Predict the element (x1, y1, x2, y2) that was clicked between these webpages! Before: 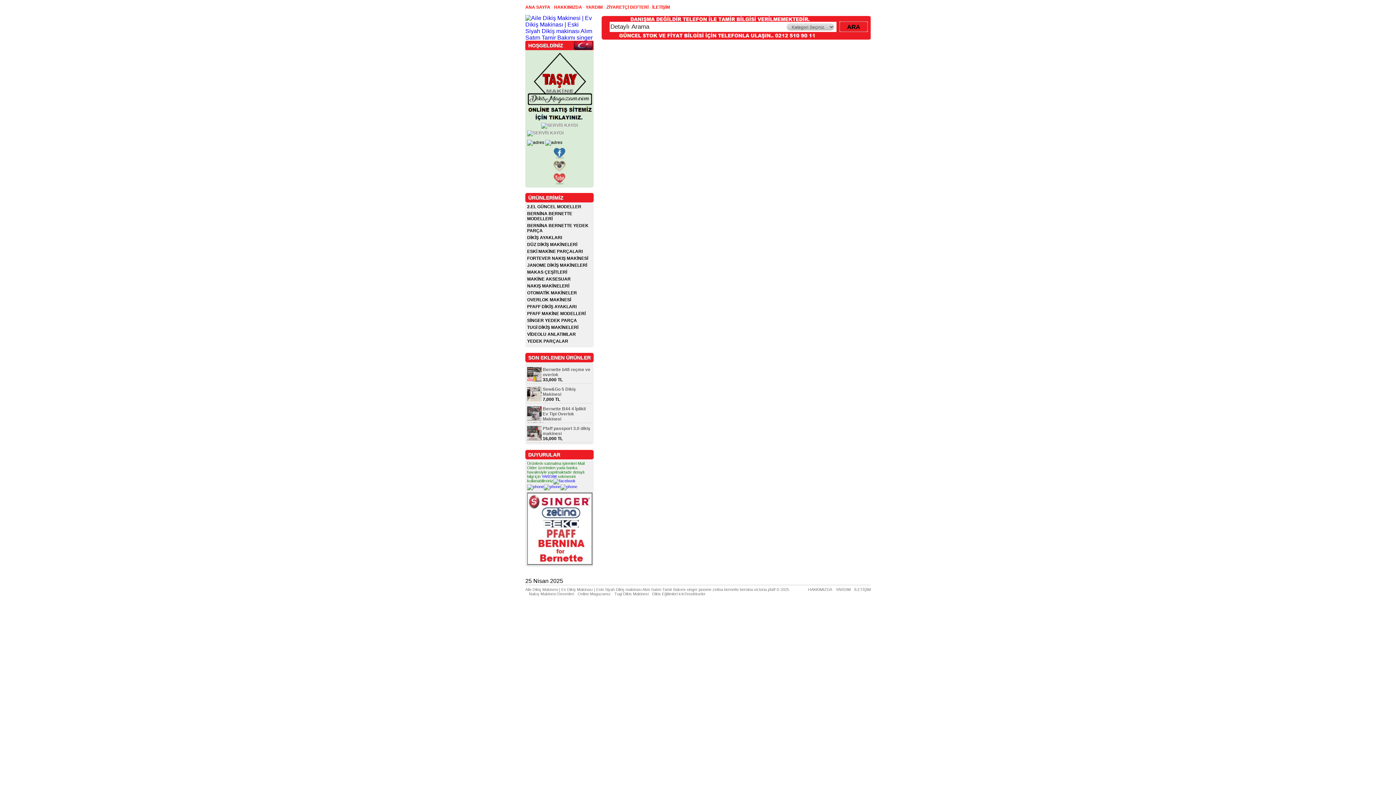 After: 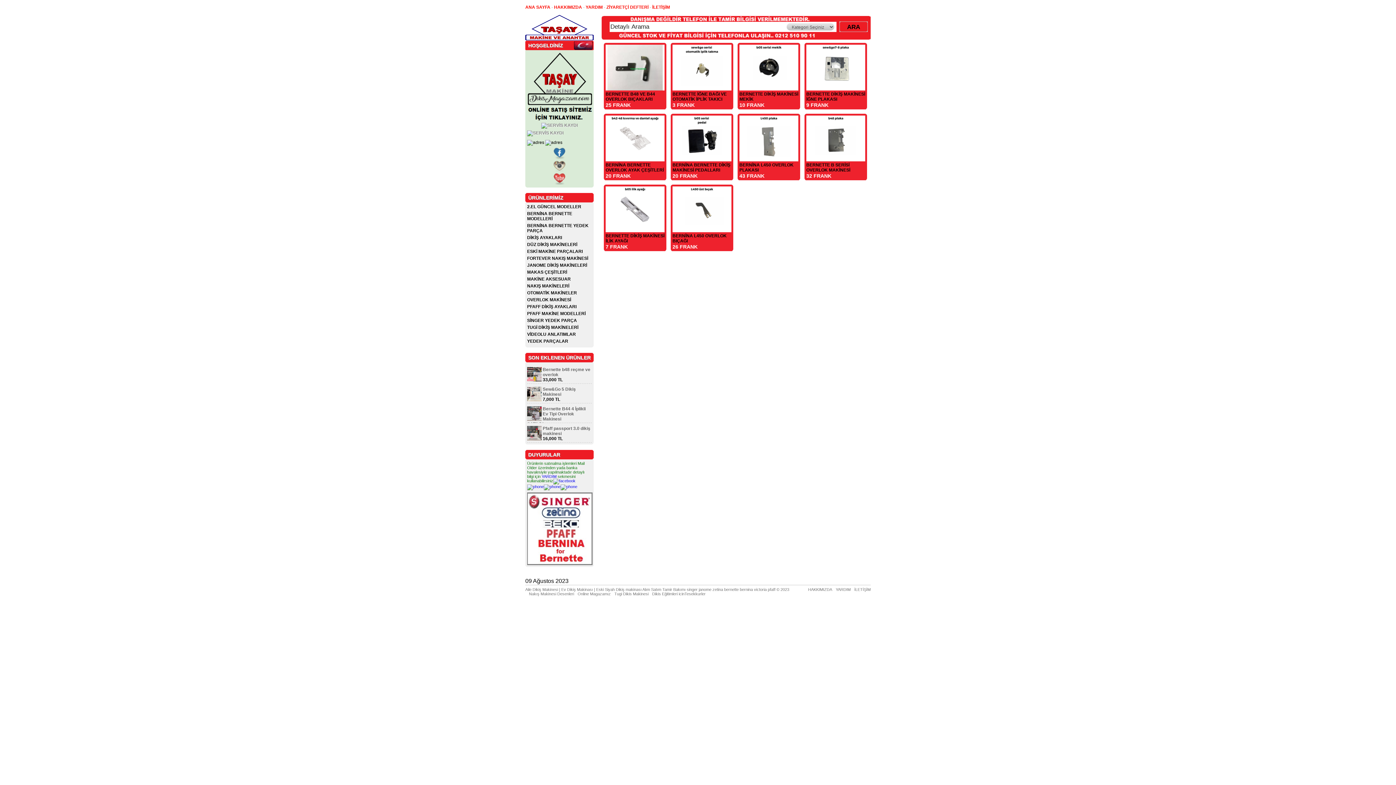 Action: label: BERNİNA BERNETTE YEDEK PARÇA bbox: (527, 223, 592, 233)